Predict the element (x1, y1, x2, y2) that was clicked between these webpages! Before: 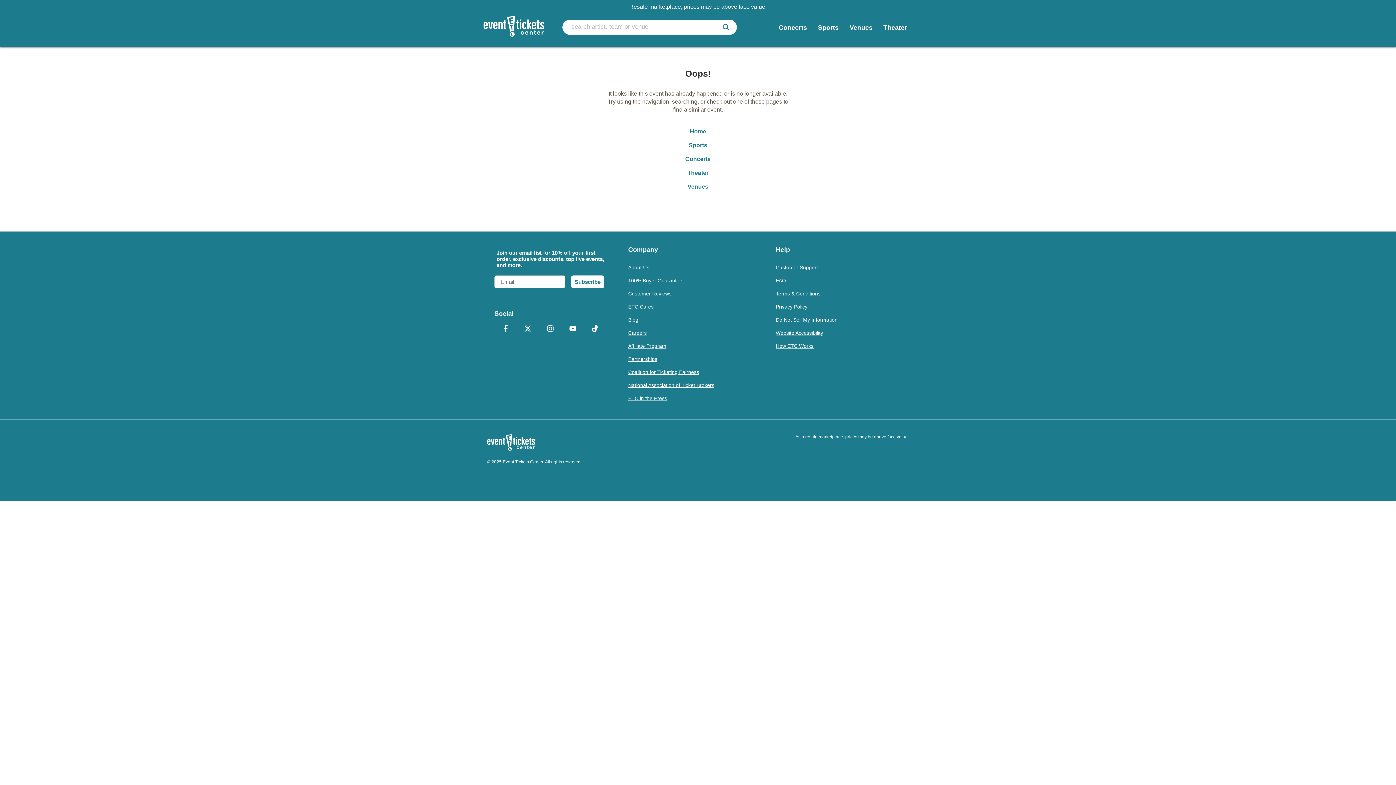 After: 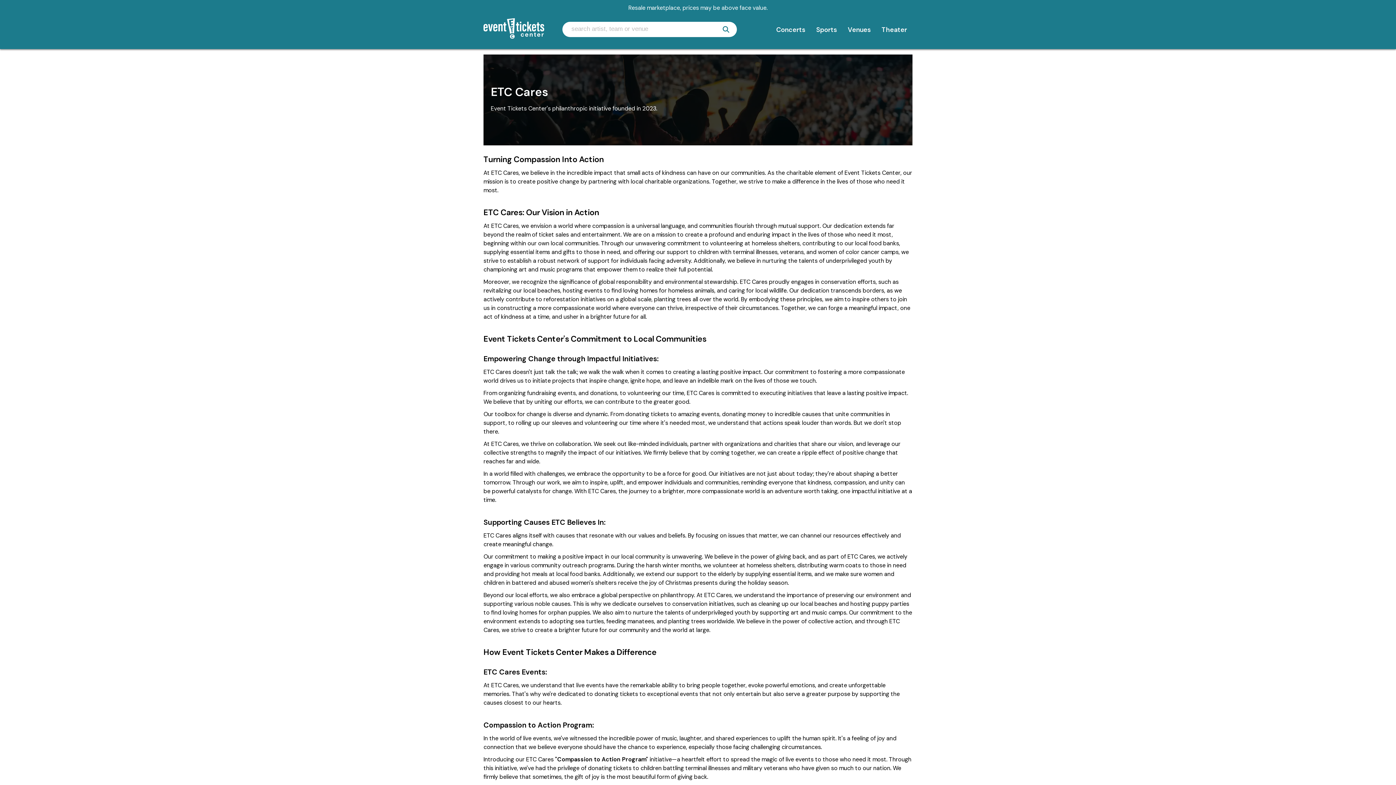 Action: bbox: (628, 300, 761, 313) label: ETC Cares